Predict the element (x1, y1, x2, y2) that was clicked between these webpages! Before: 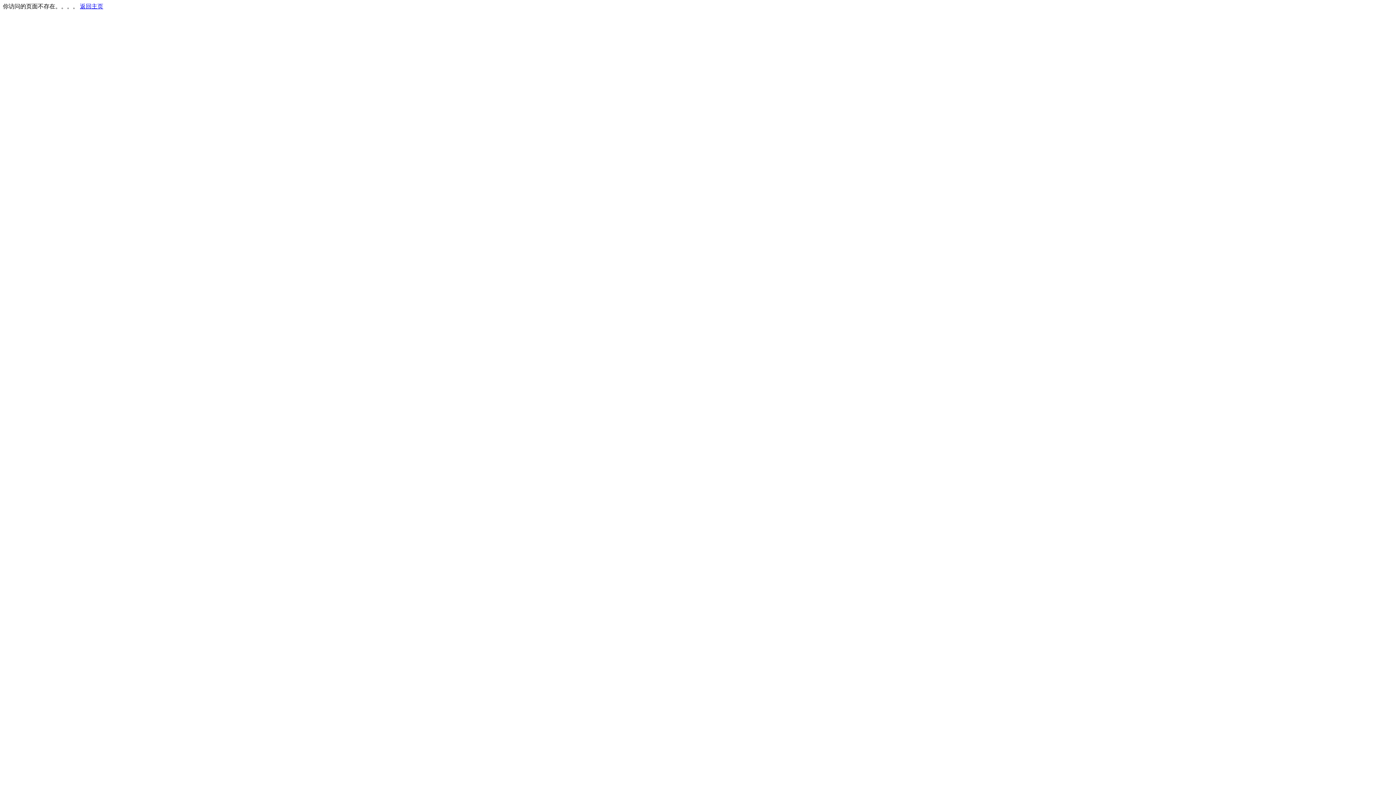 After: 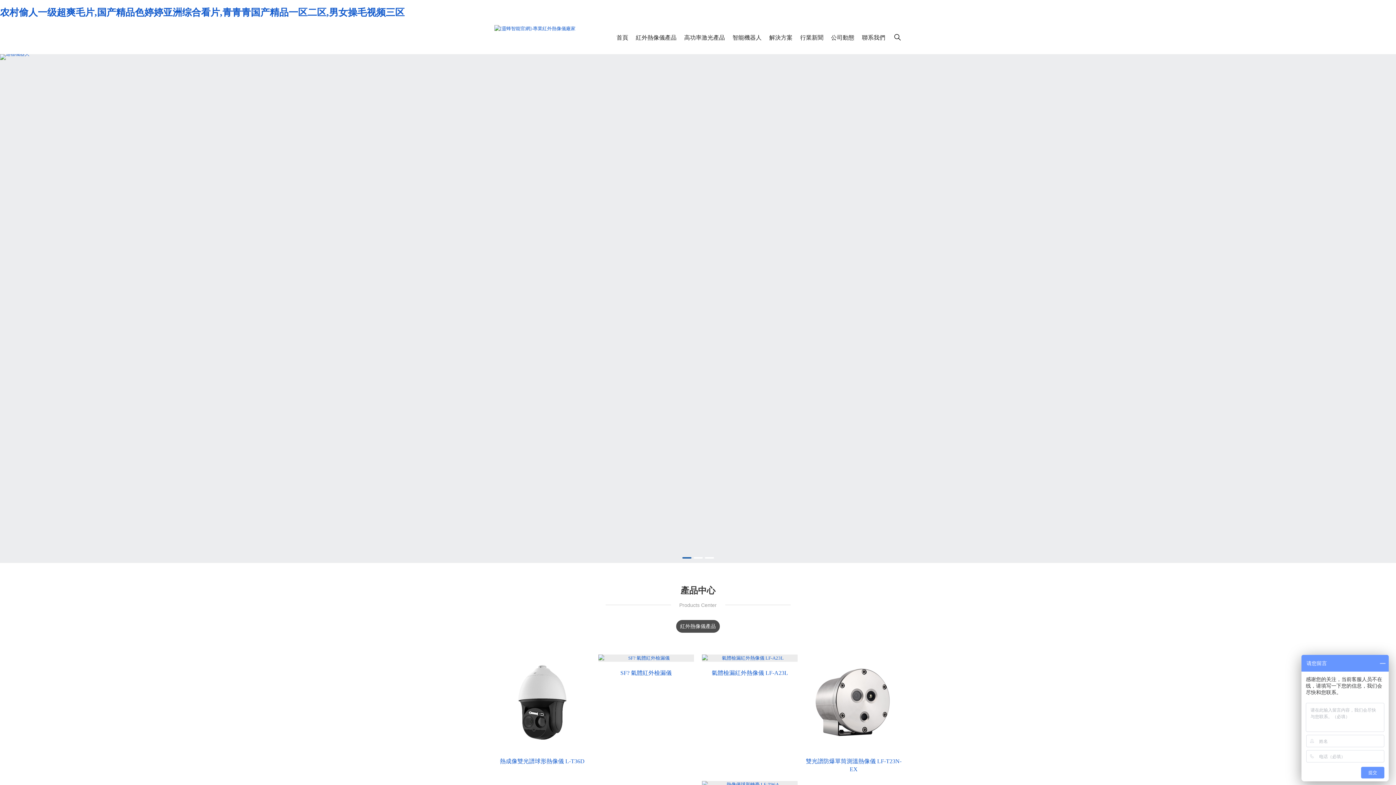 Action: label: 返回主页 bbox: (80, 3, 103, 9)